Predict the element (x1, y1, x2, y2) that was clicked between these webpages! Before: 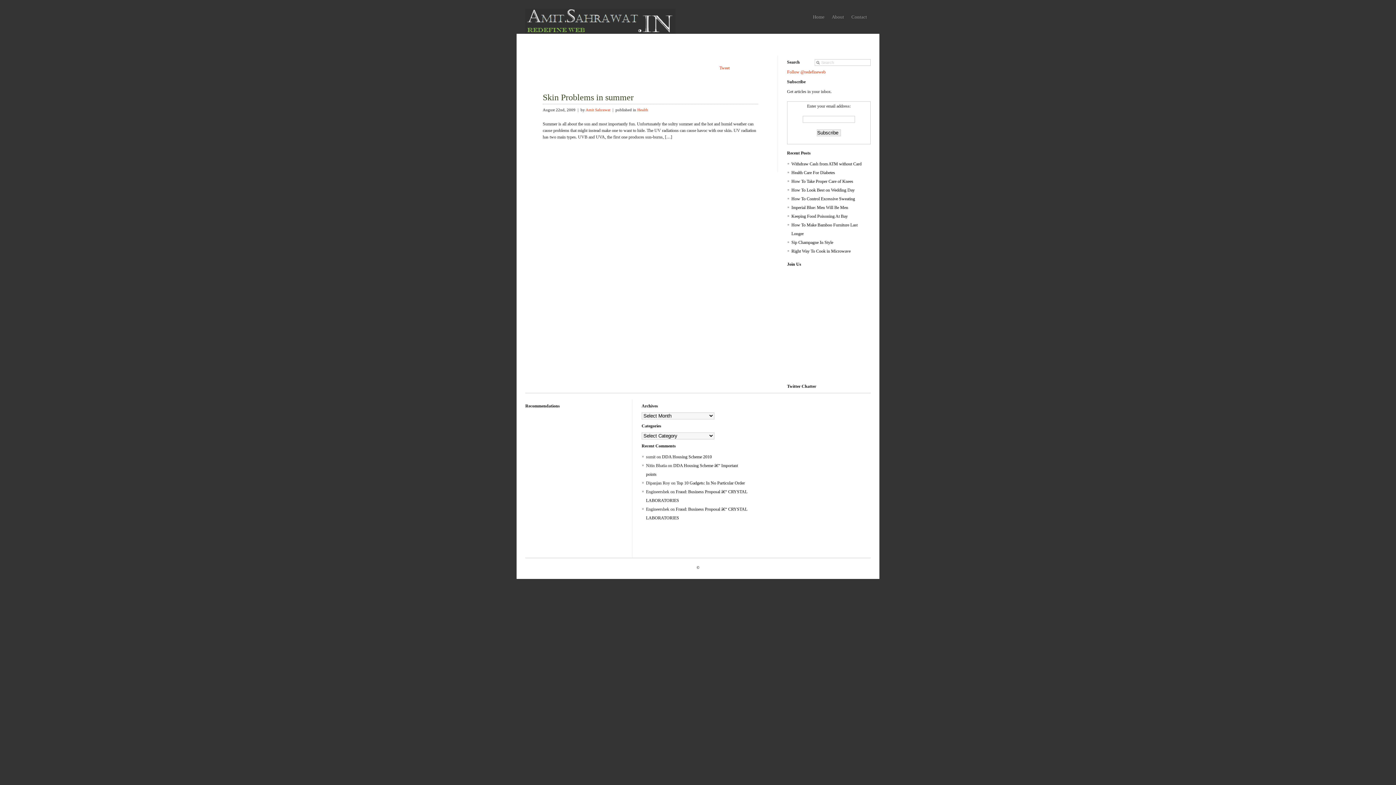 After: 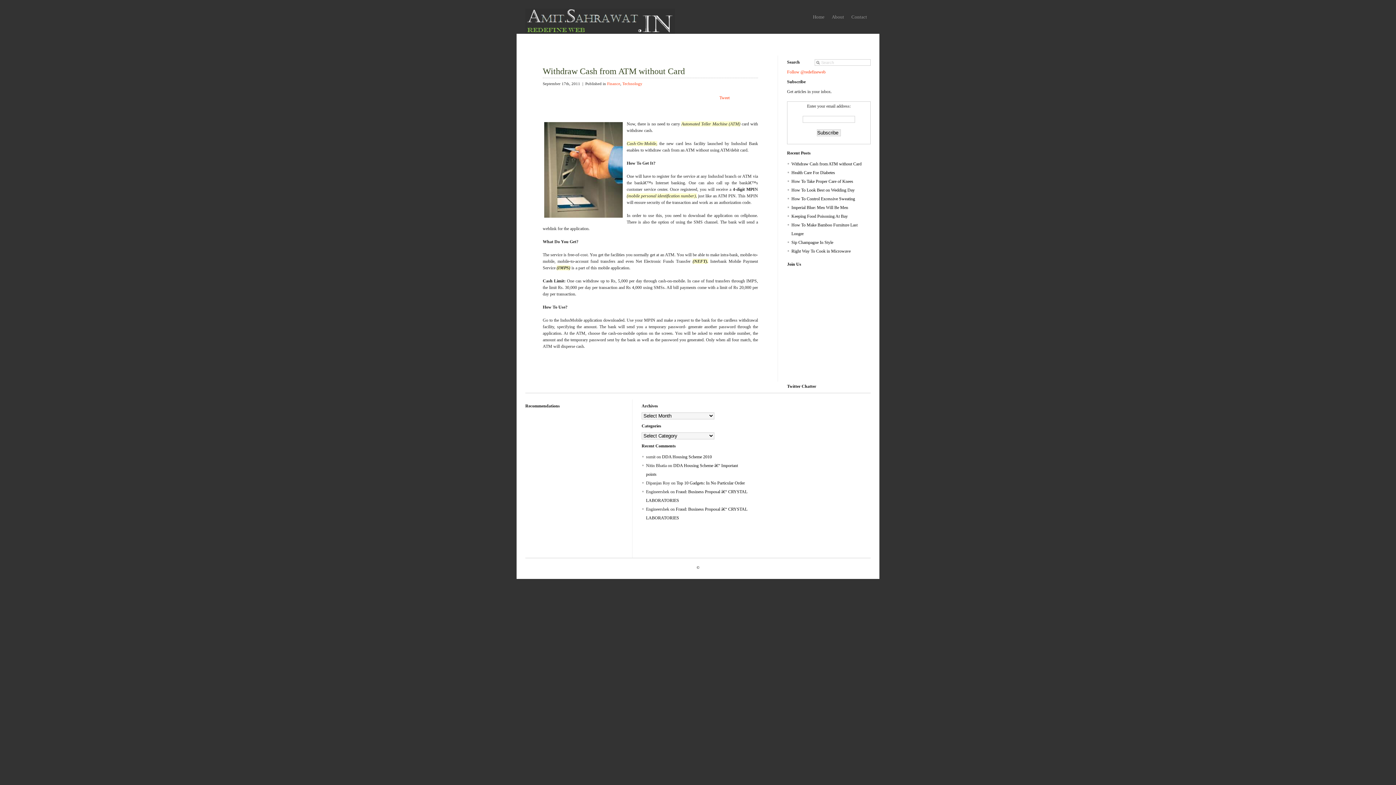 Action: bbox: (791, 161, 861, 166) label: Withdraw Cash from ATM without Card